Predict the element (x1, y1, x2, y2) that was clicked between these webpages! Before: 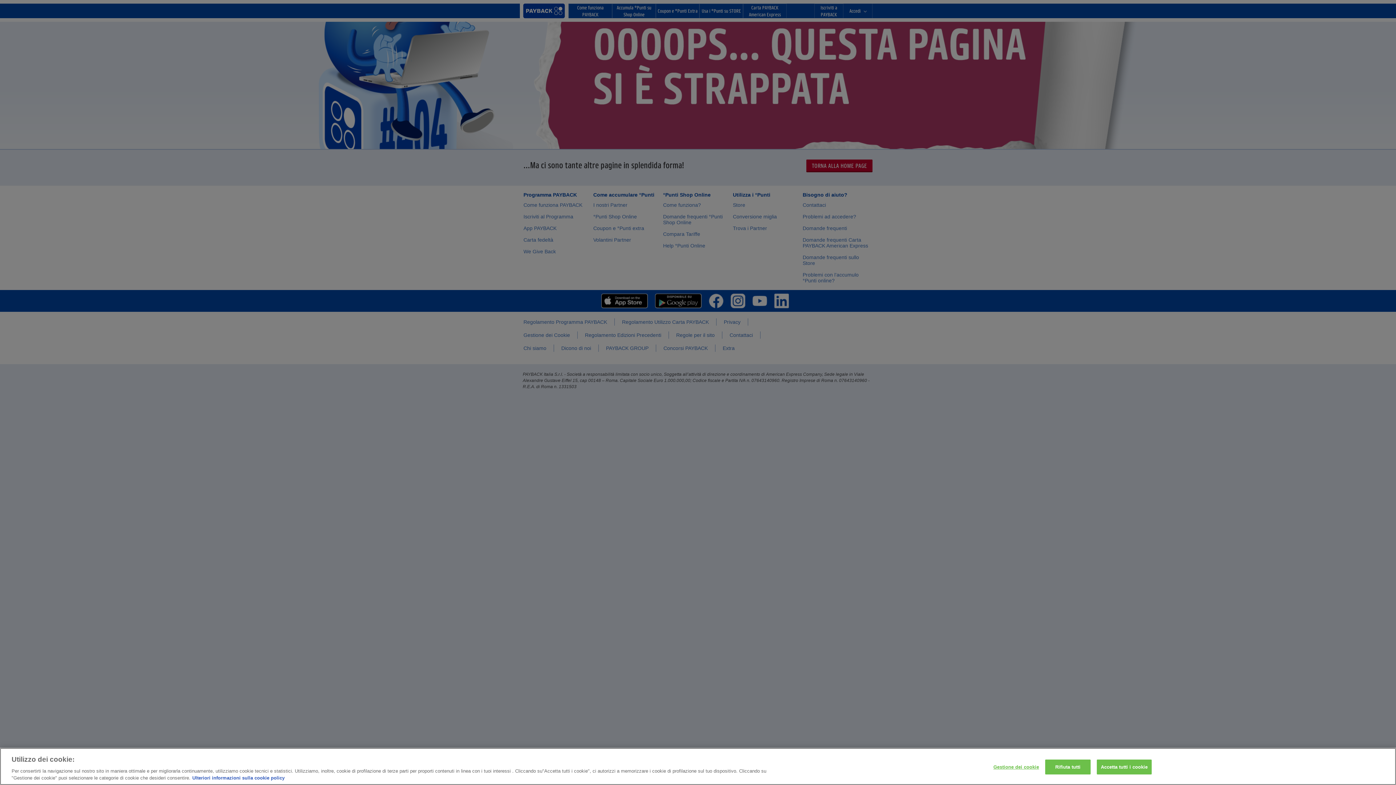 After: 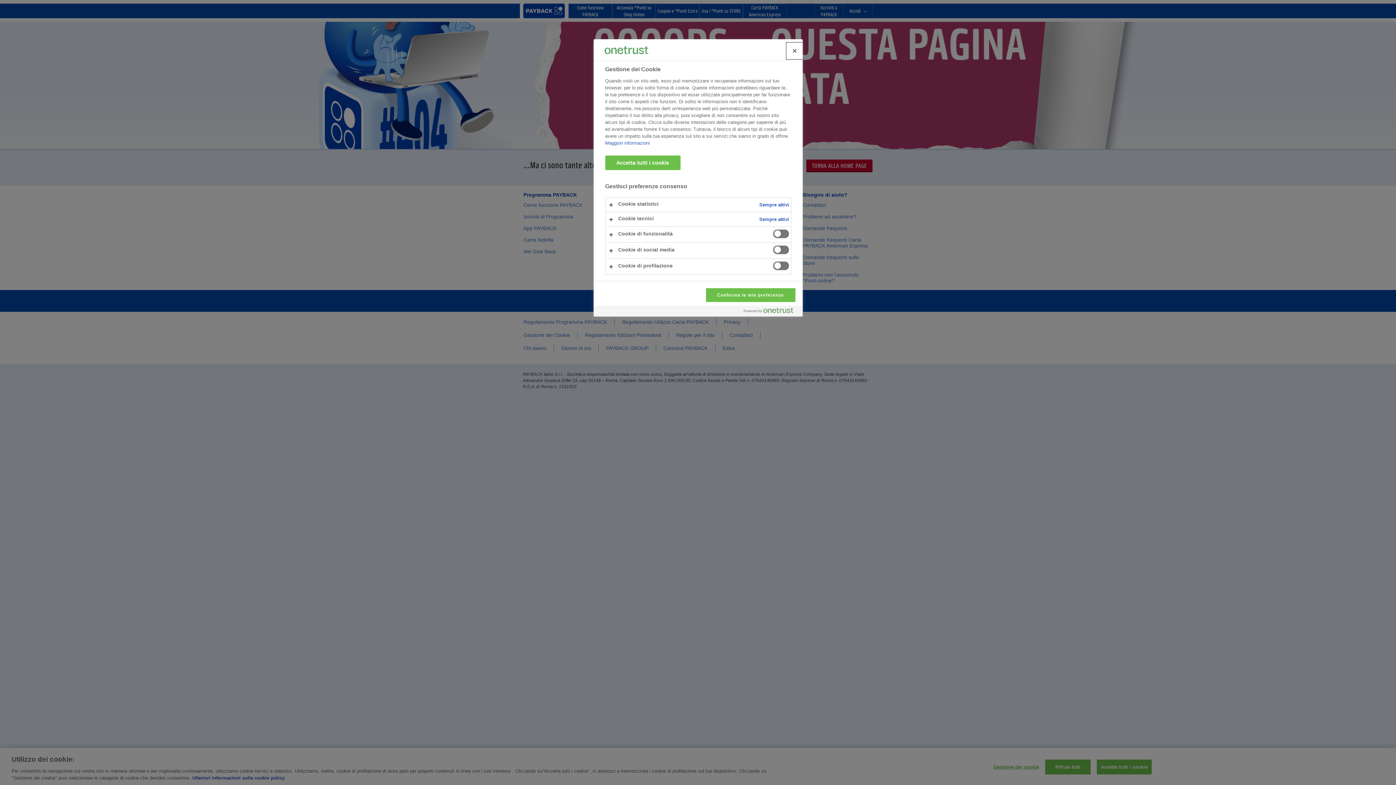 Action: label: Gestione dei cookie bbox: (993, 760, 1039, 774)